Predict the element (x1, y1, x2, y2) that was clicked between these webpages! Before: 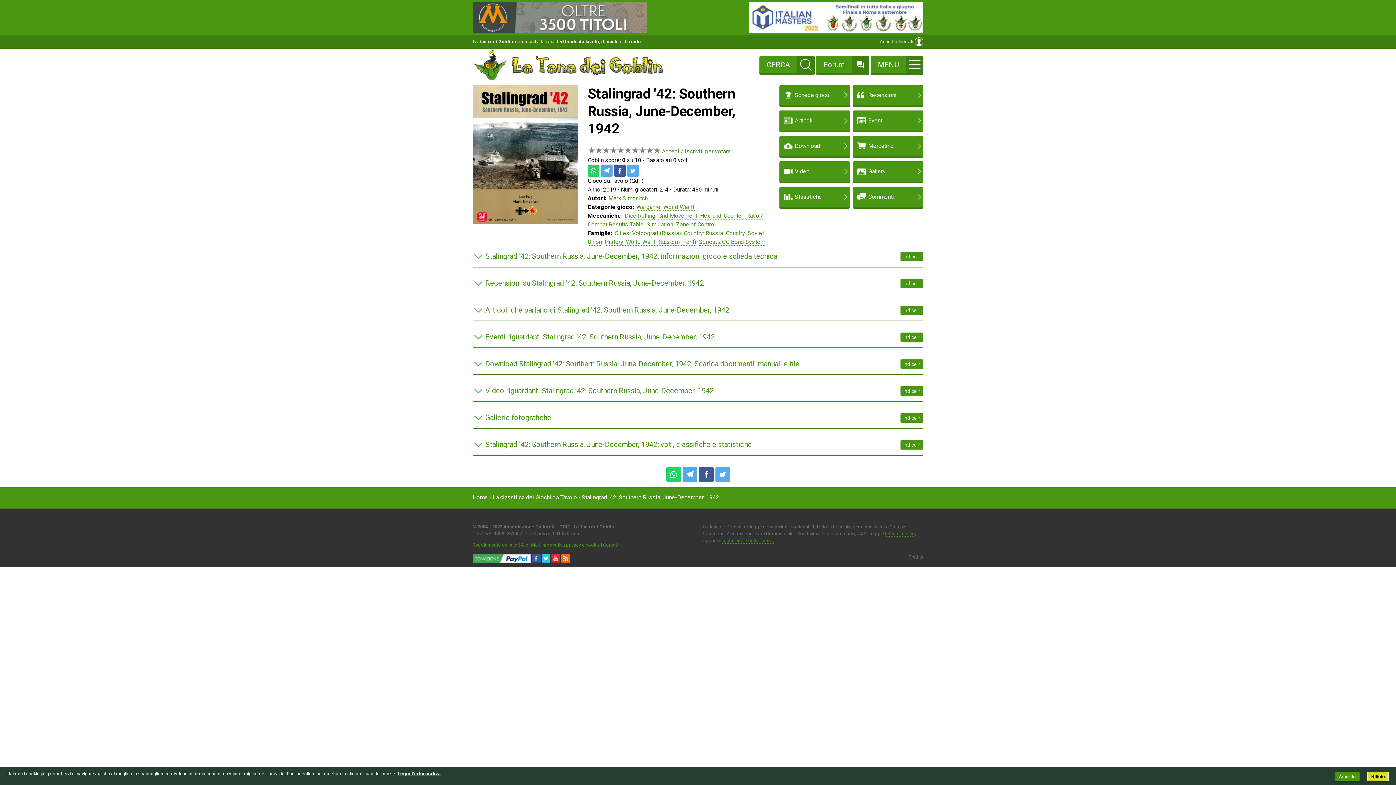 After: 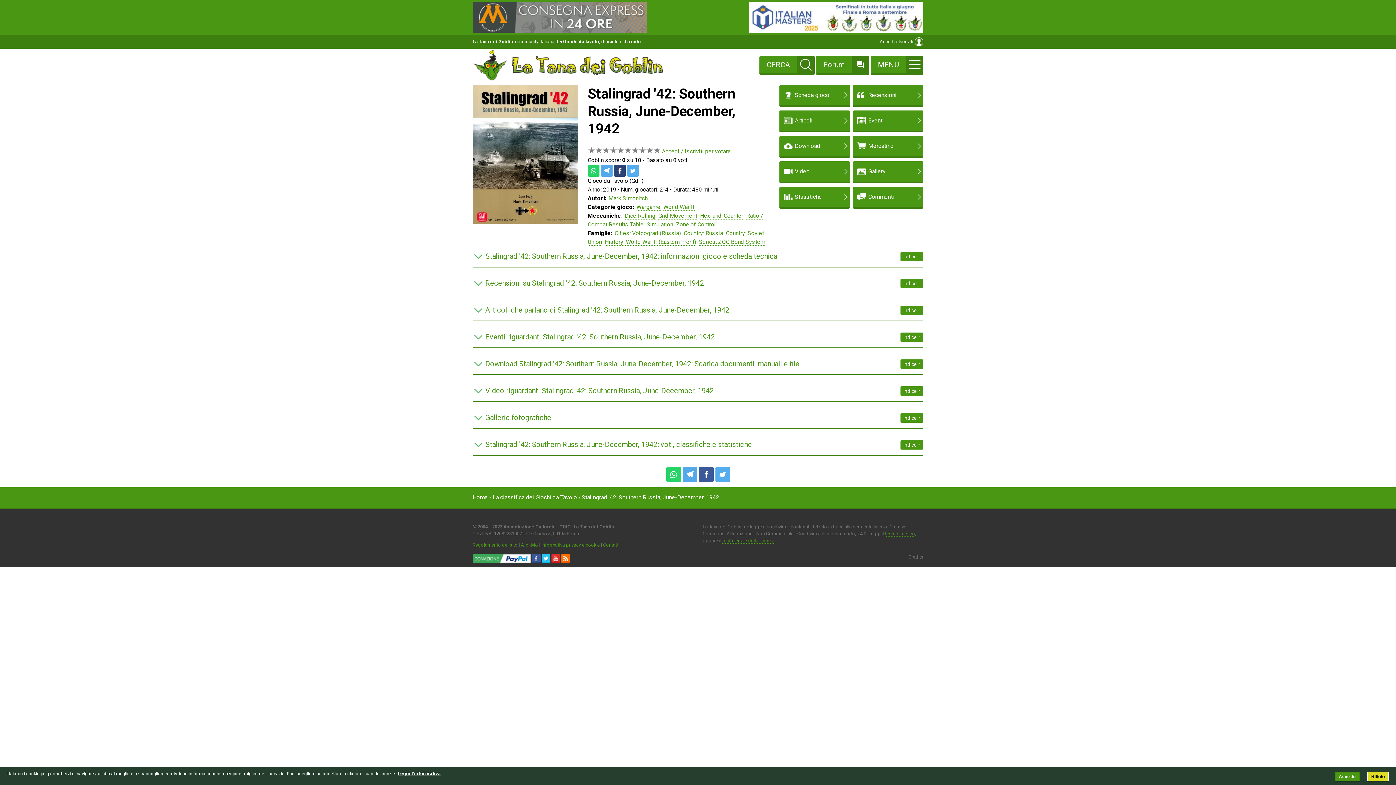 Action: bbox: (614, 164, 625, 176)